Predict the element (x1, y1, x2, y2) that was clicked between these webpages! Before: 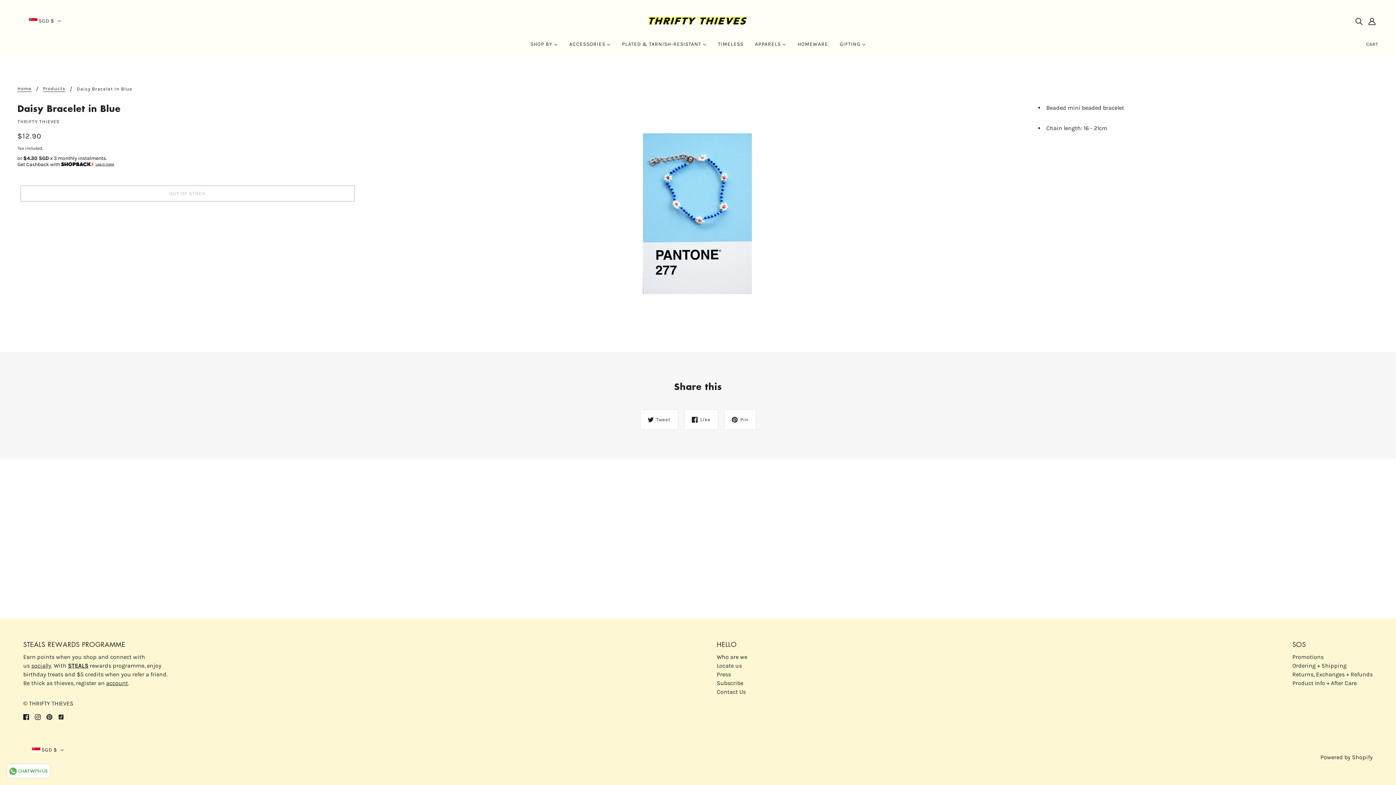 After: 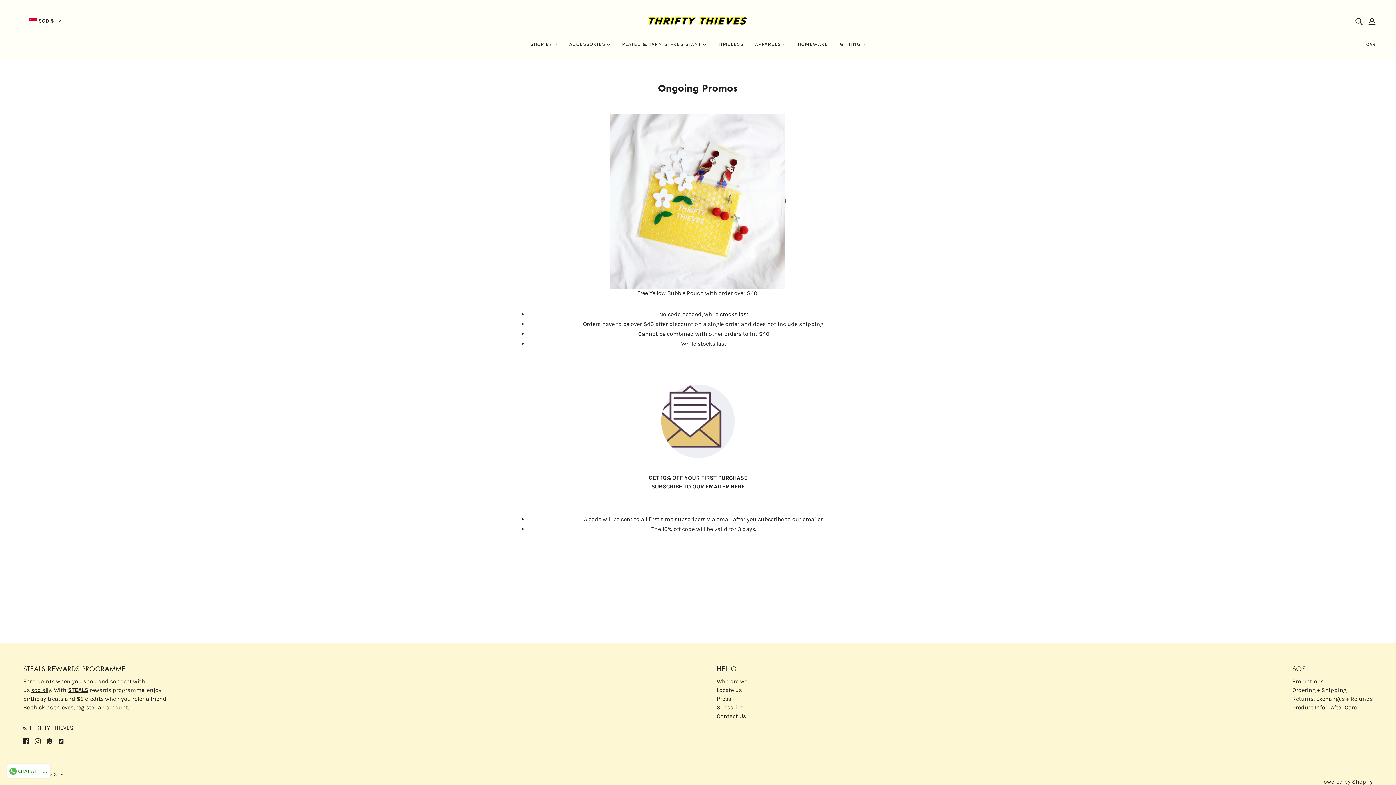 Action: label: Promotions bbox: (1292, 653, 1323, 660)